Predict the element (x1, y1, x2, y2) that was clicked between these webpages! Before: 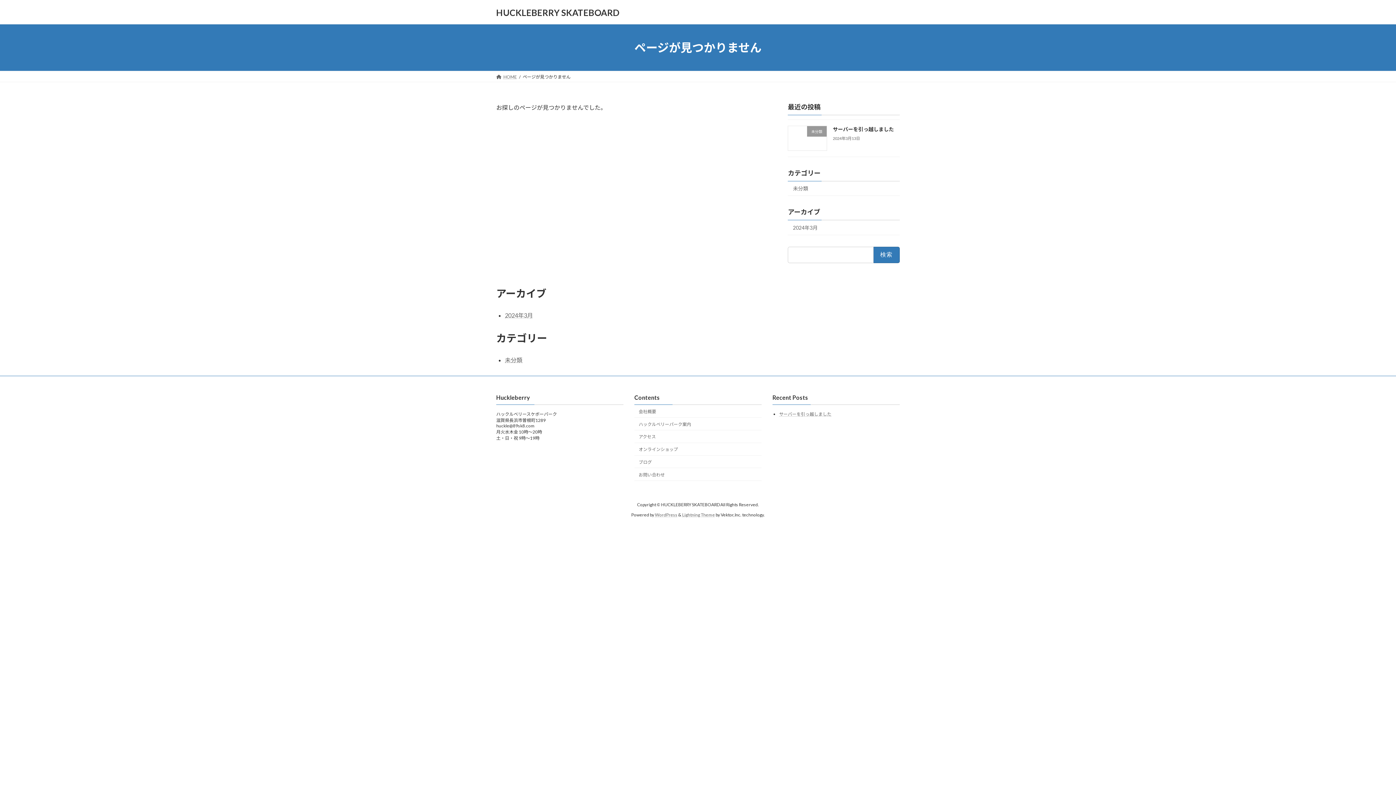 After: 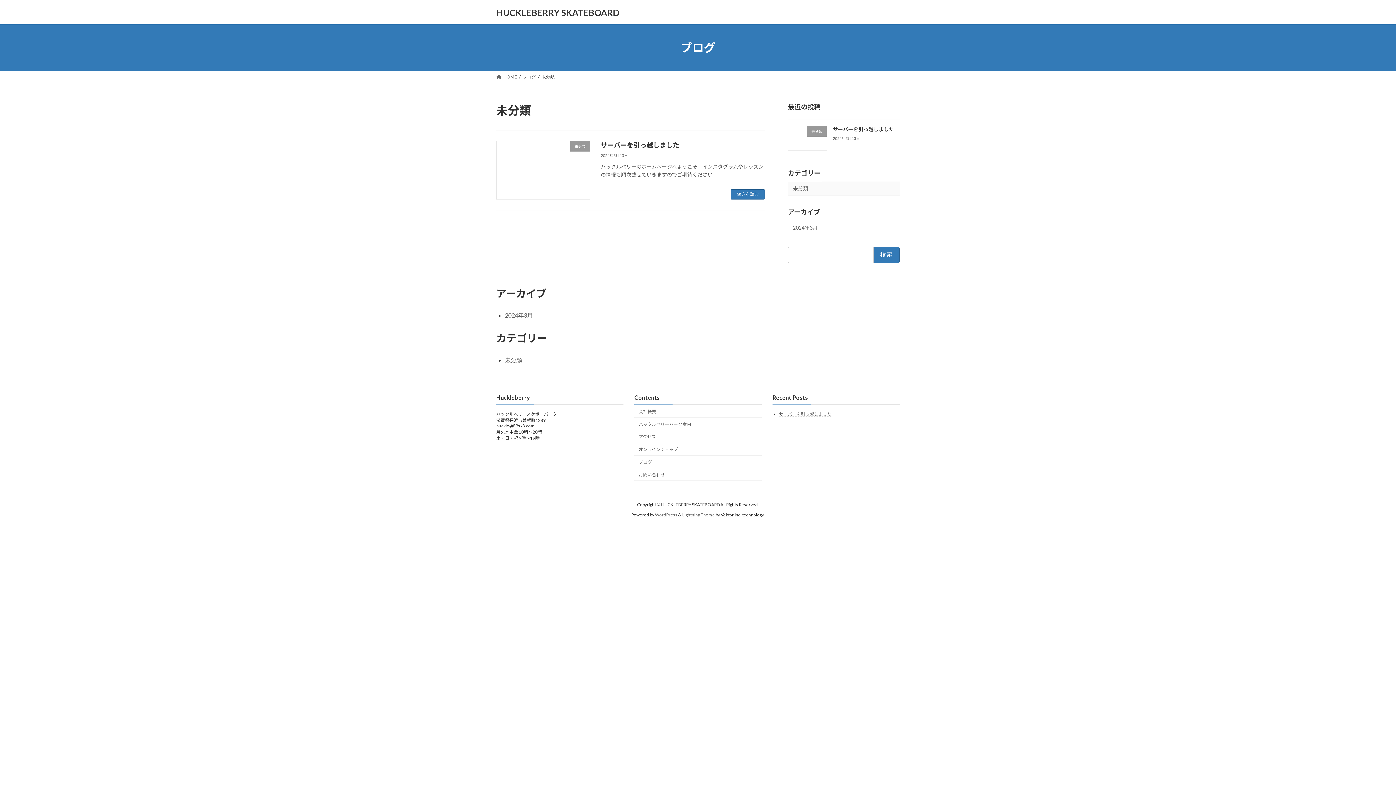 Action: bbox: (505, 356, 522, 363) label: 未分類